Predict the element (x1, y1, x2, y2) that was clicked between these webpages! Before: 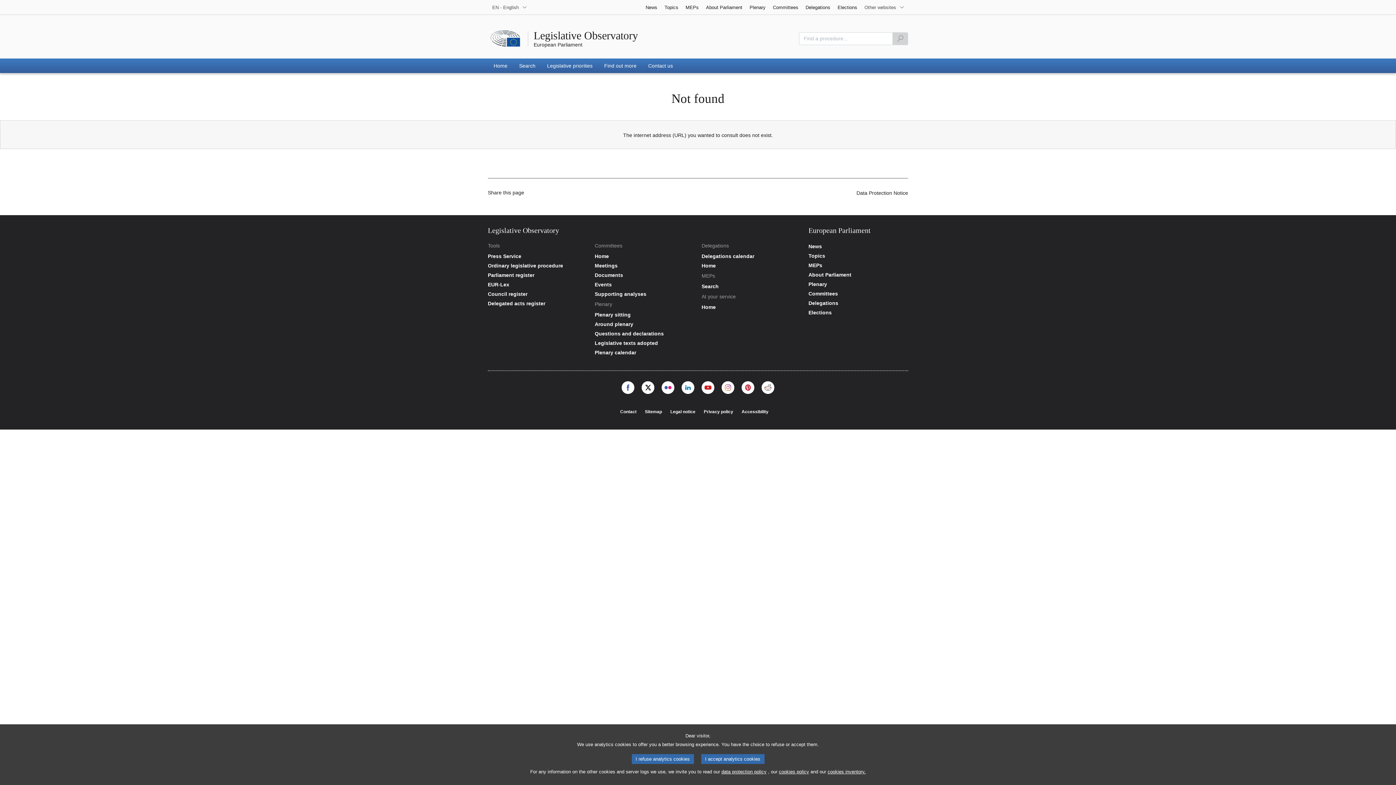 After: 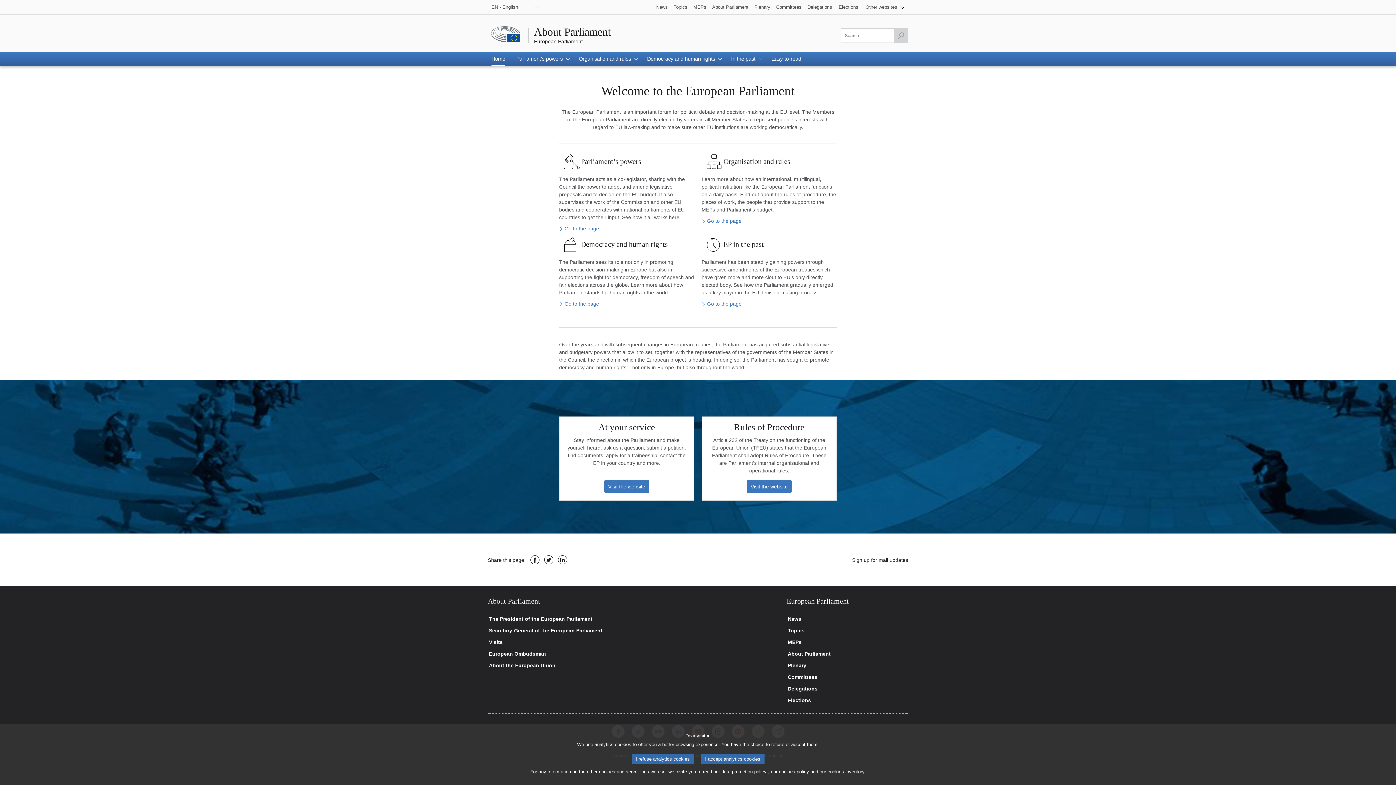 Action: bbox: (808, 272, 908, 277) label: European Parliament - About Parliament